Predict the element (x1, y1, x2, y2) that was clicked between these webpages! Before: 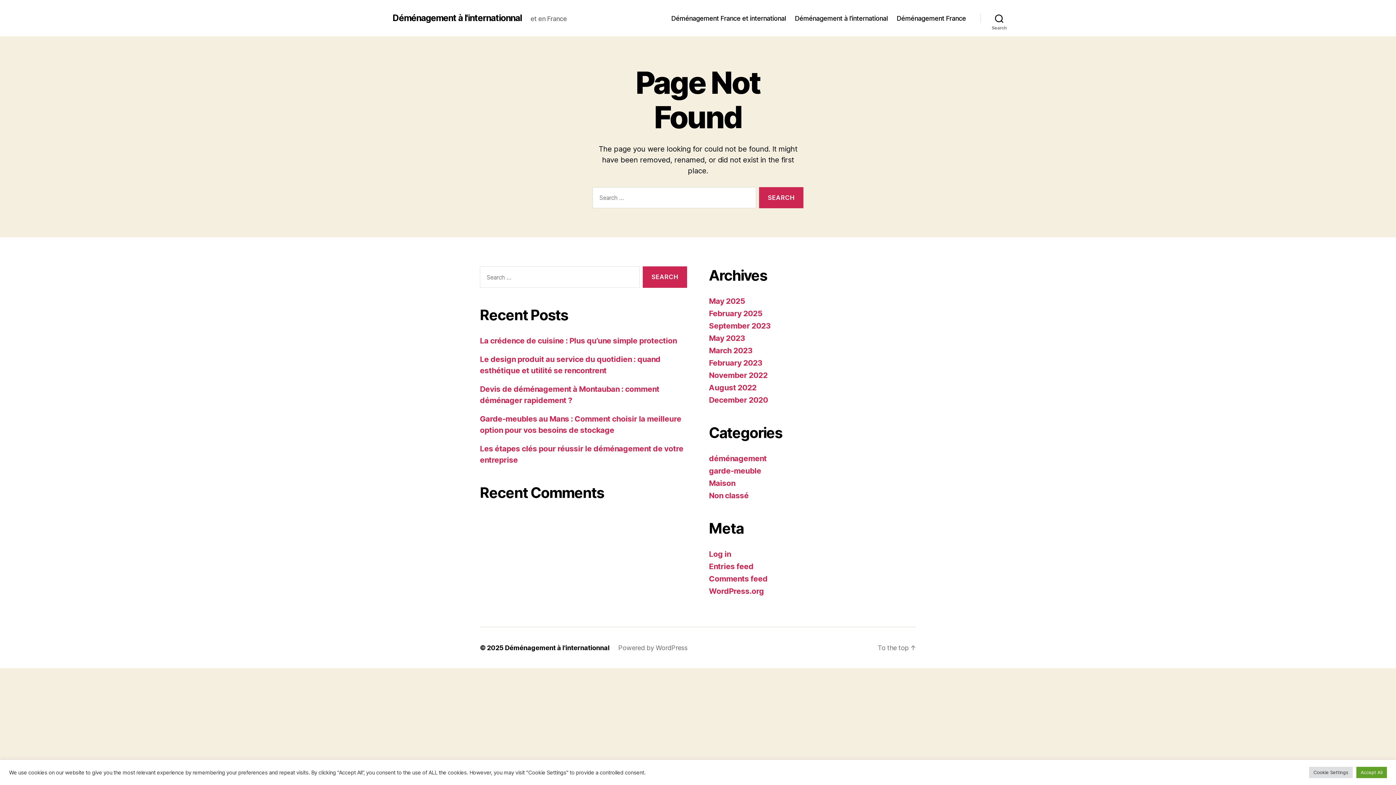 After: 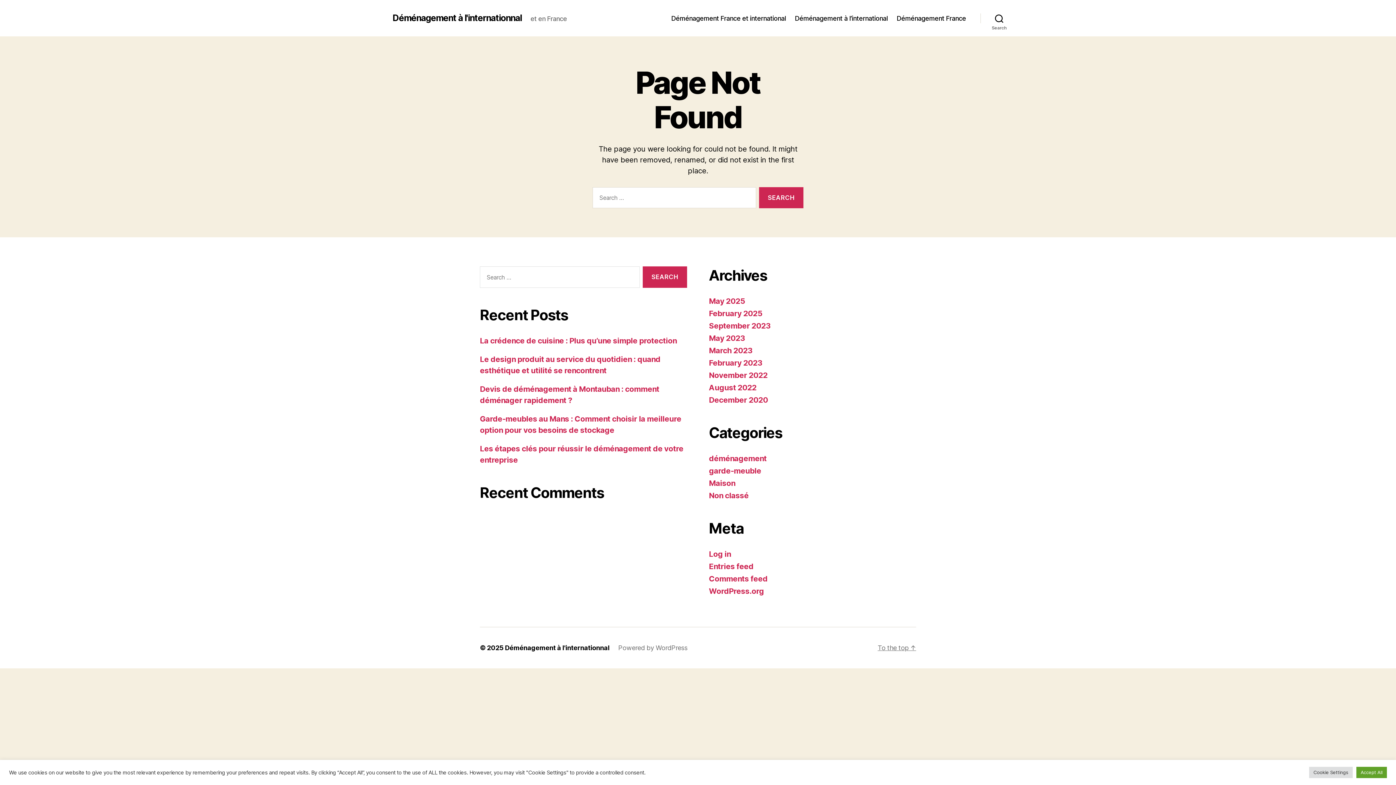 Action: bbox: (877, 644, 916, 652) label: To the top ↑